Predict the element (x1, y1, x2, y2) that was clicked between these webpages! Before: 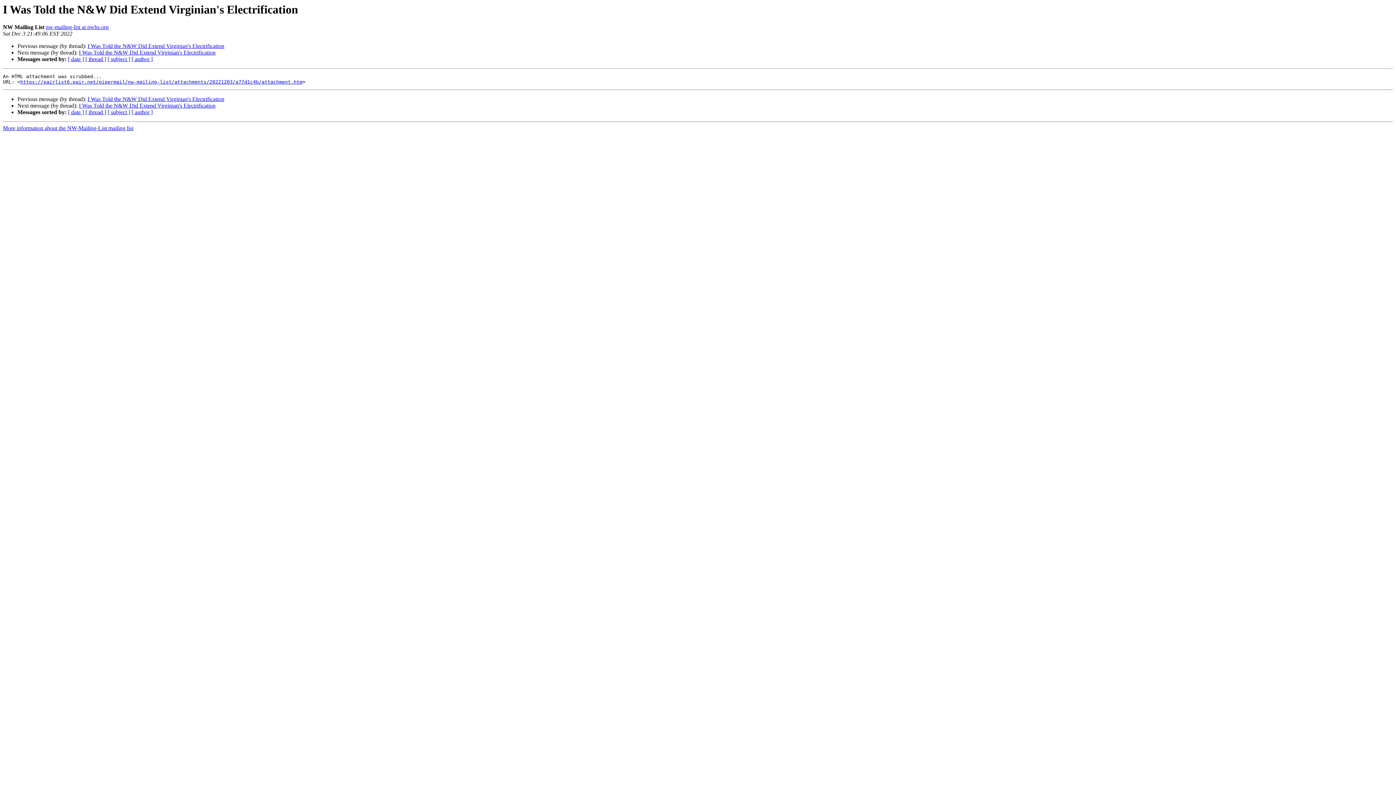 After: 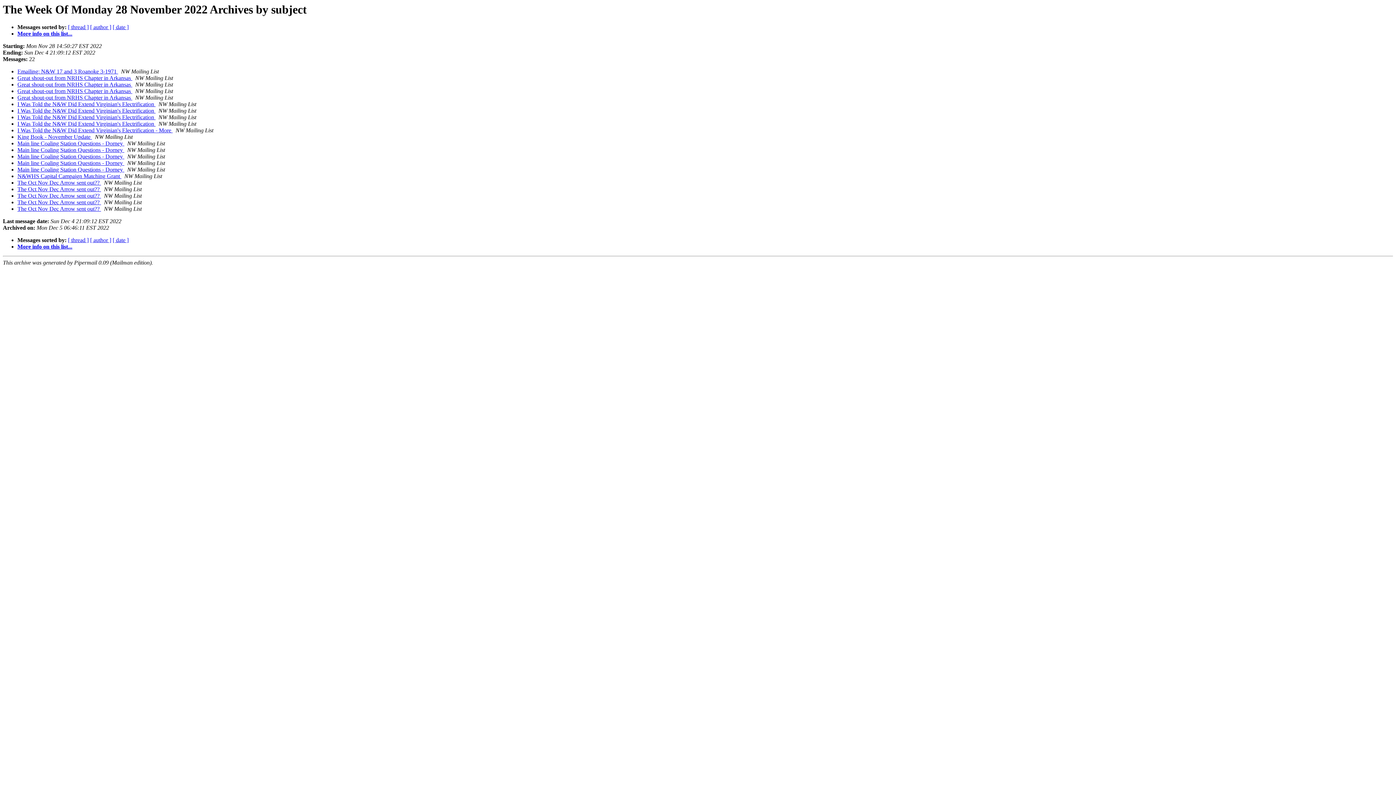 Action: label: [ subject ] bbox: (107, 109, 130, 115)